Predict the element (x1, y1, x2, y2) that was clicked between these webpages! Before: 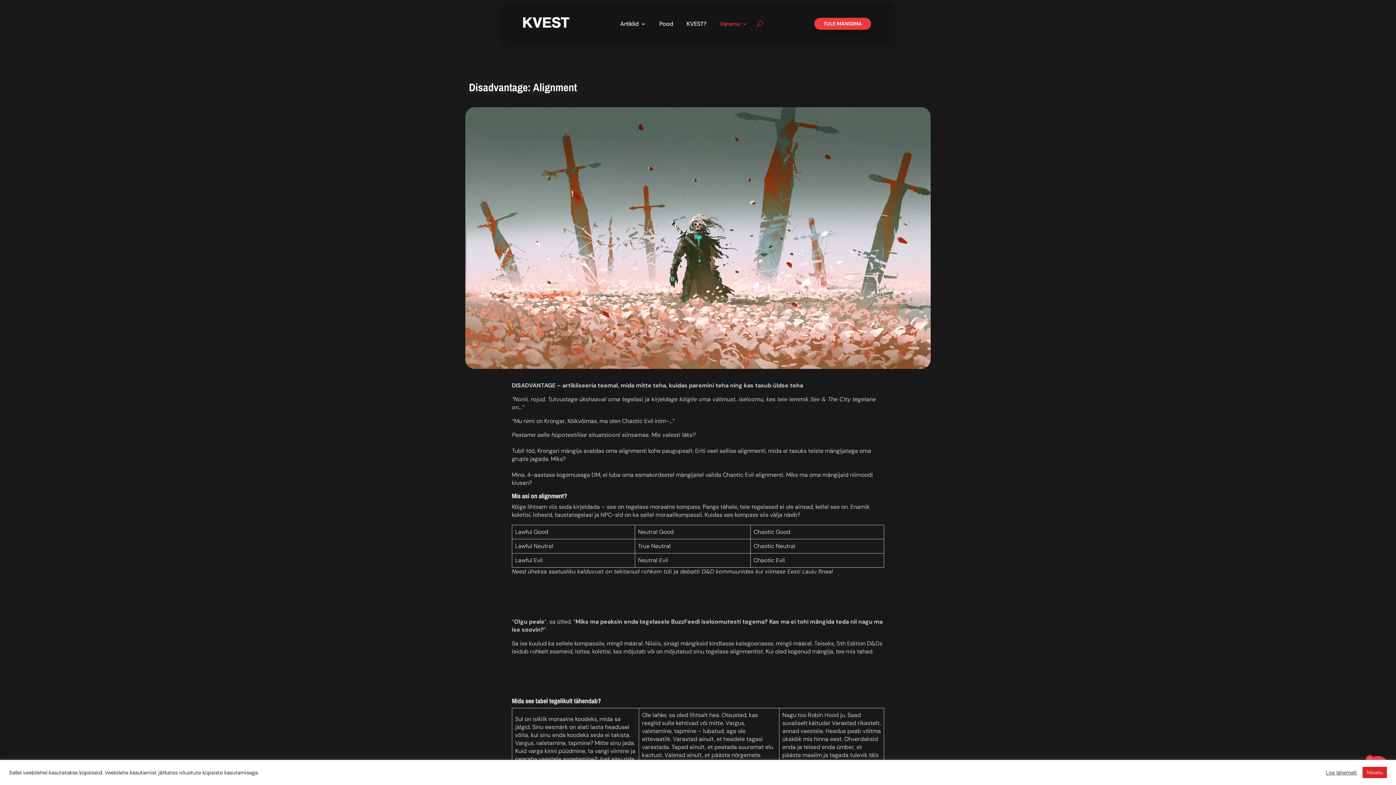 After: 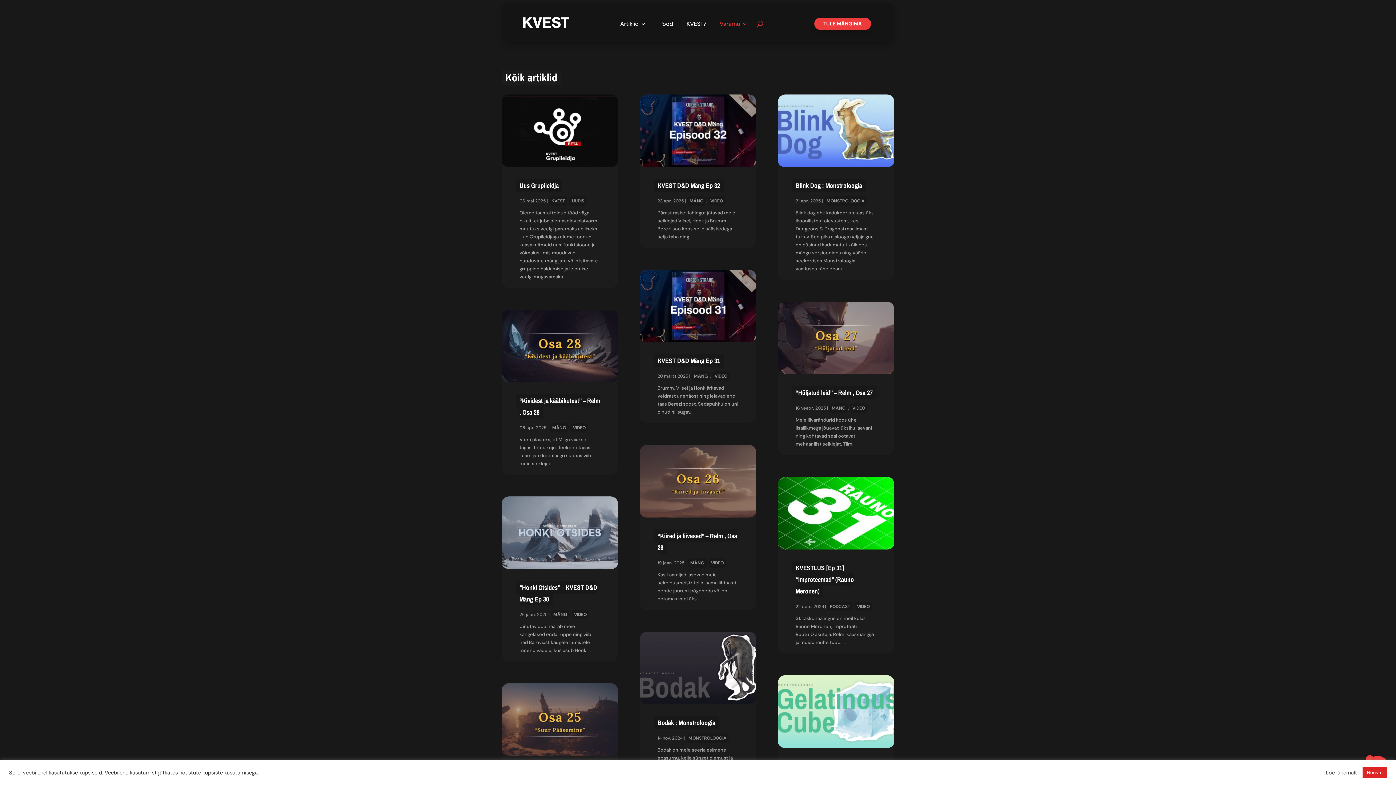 Action: bbox: (620, 21, 646, 29) label: Artiklid